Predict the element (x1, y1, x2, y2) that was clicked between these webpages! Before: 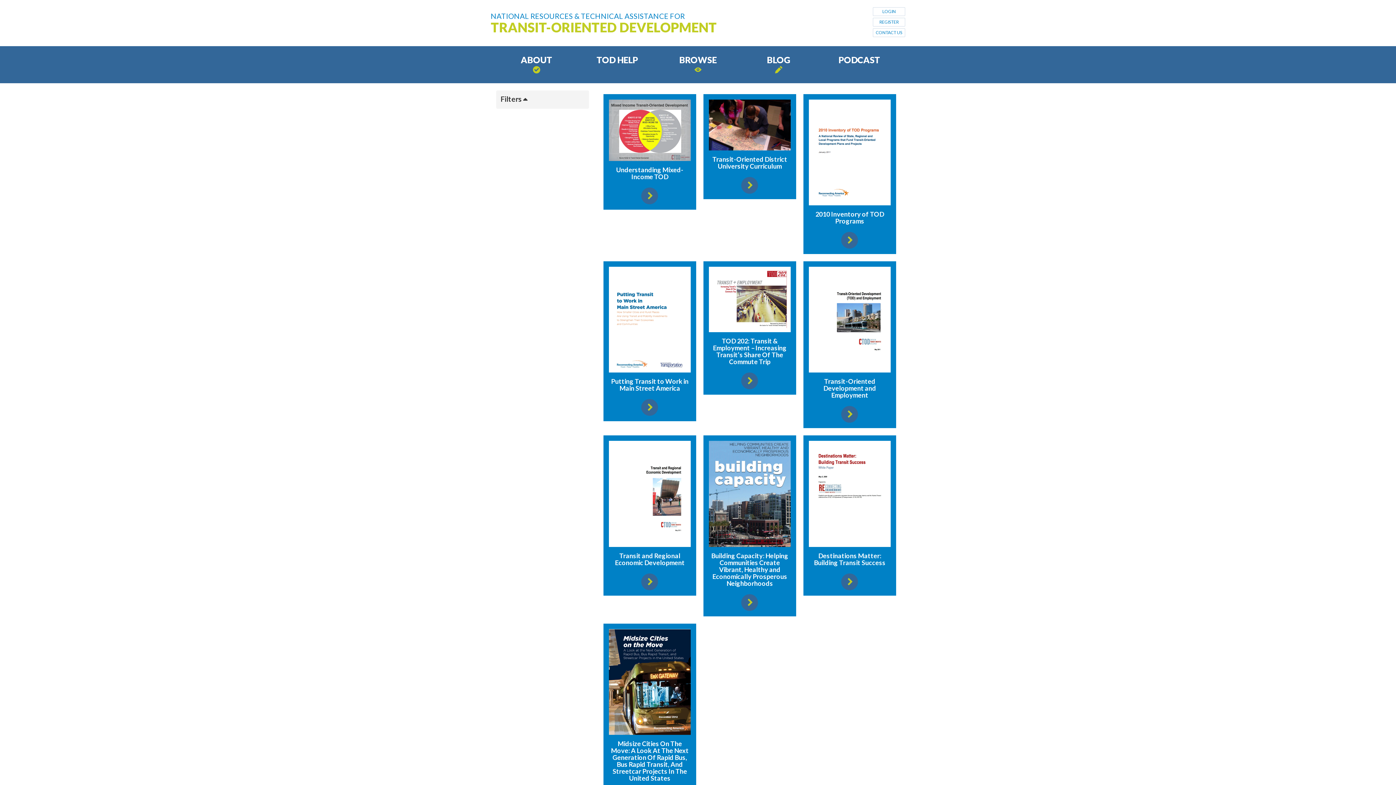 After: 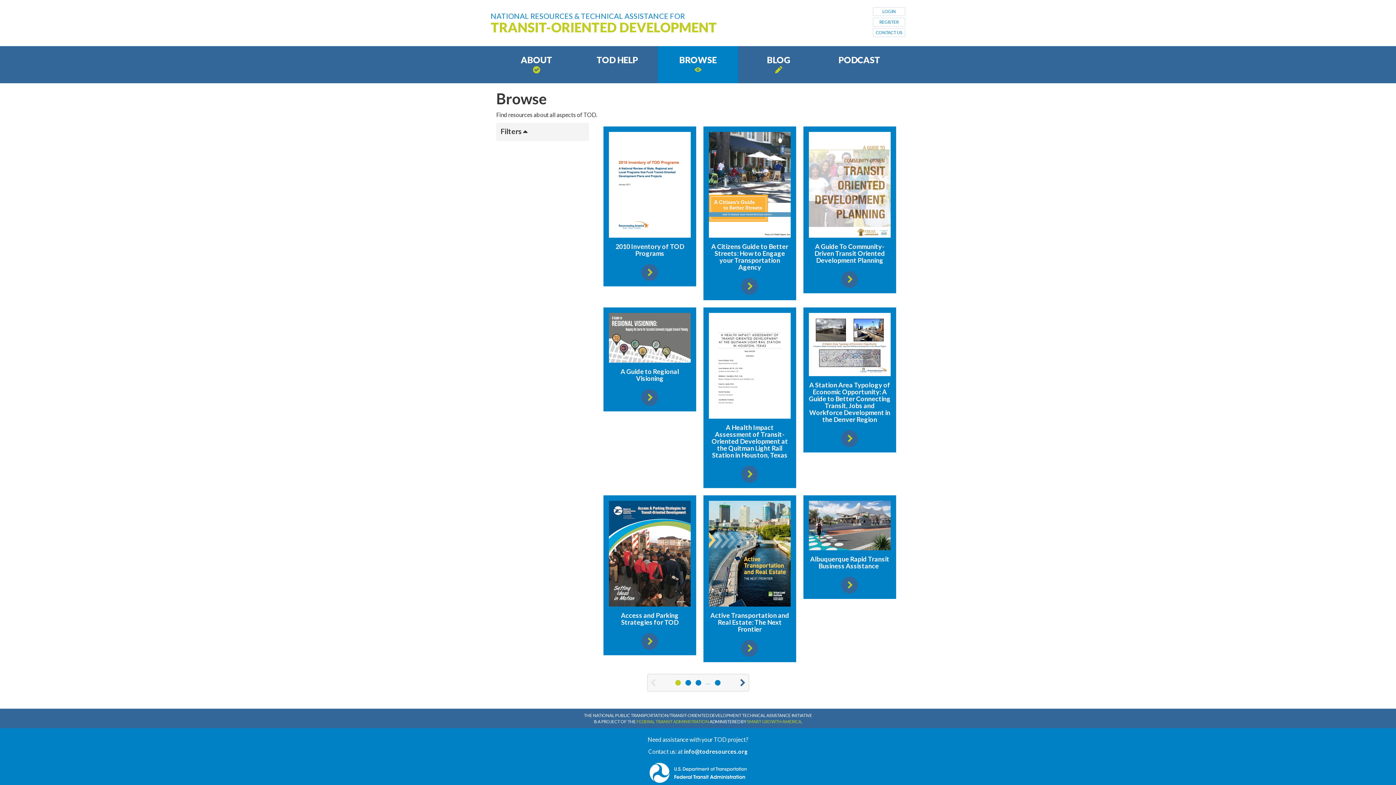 Action: label: BROWSE bbox: (657, 46, 738, 83)